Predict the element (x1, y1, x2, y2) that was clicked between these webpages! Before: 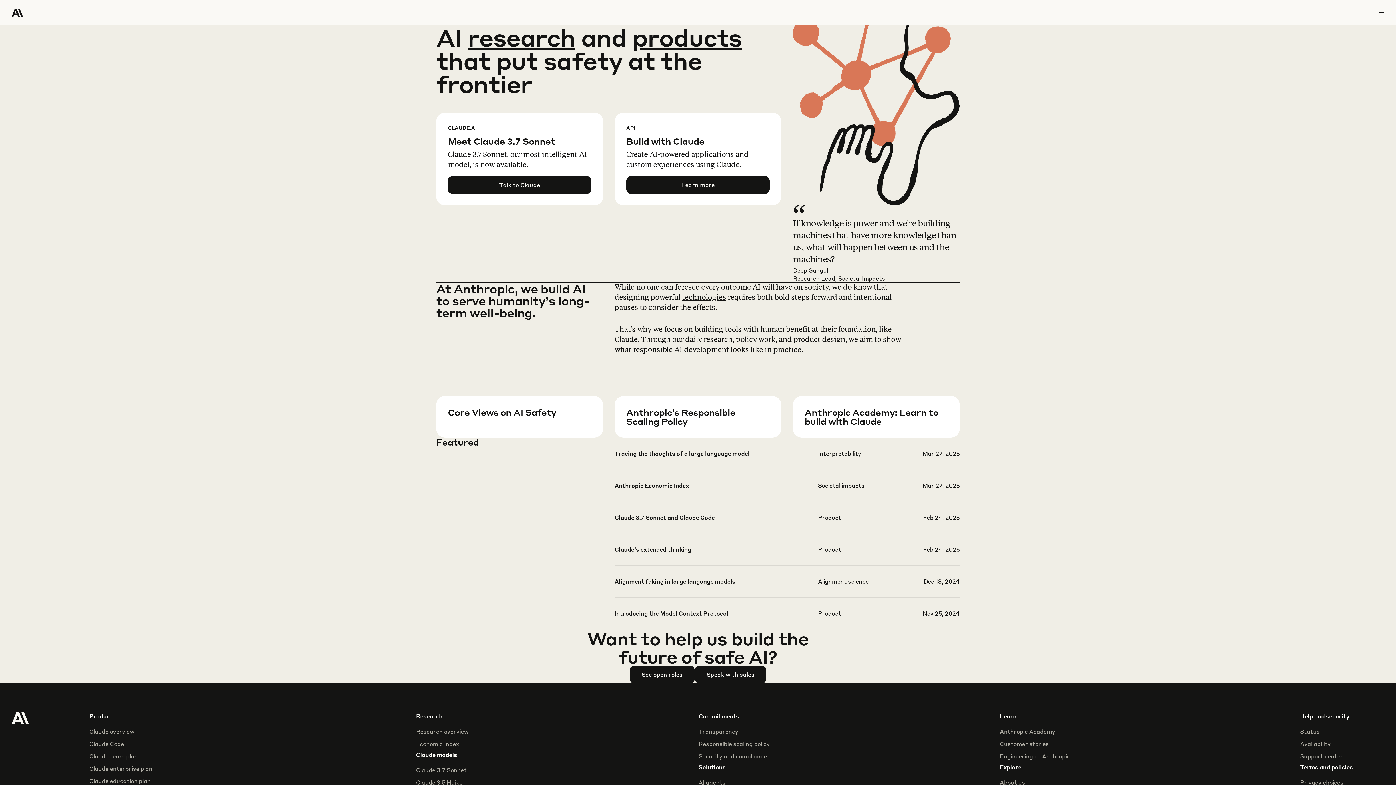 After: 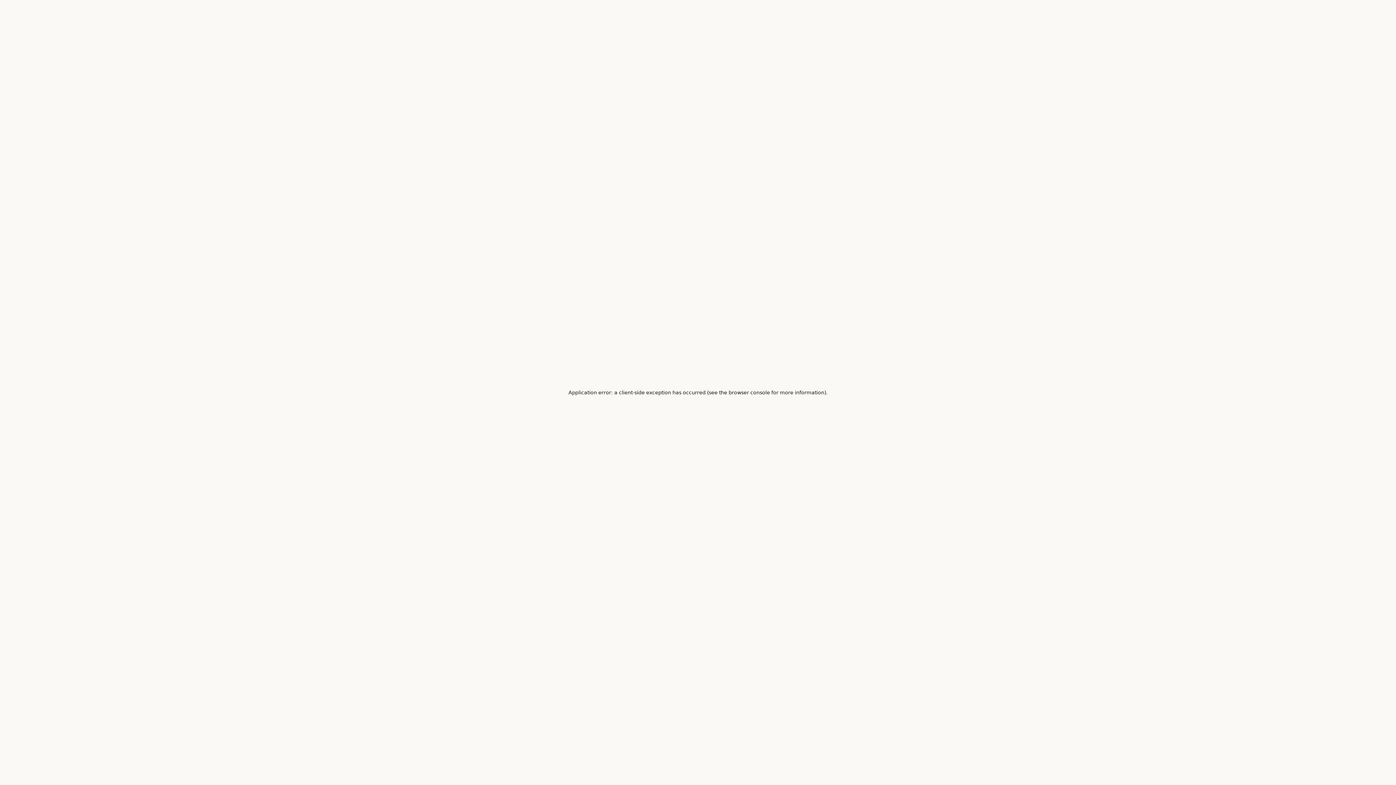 Action: bbox: (614, 481, 959, 513)